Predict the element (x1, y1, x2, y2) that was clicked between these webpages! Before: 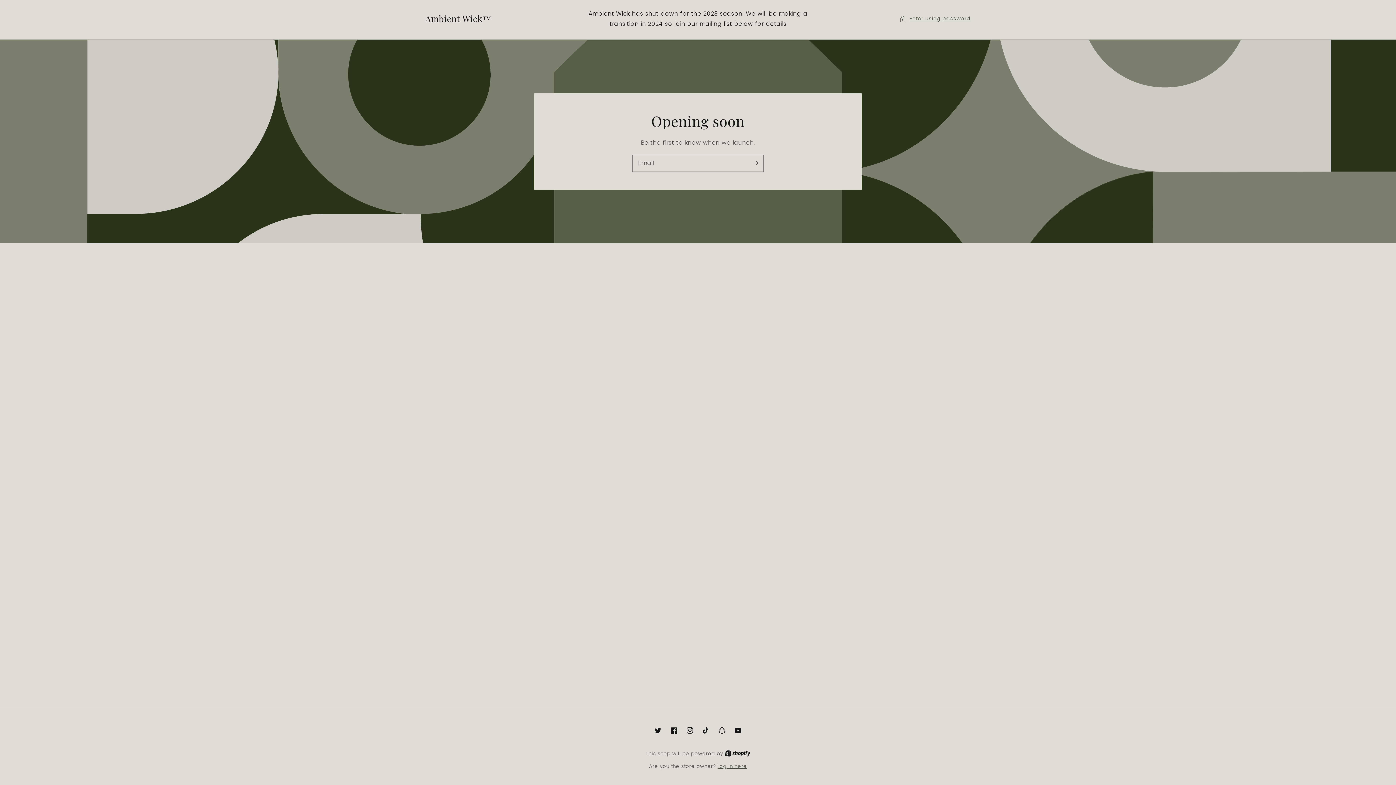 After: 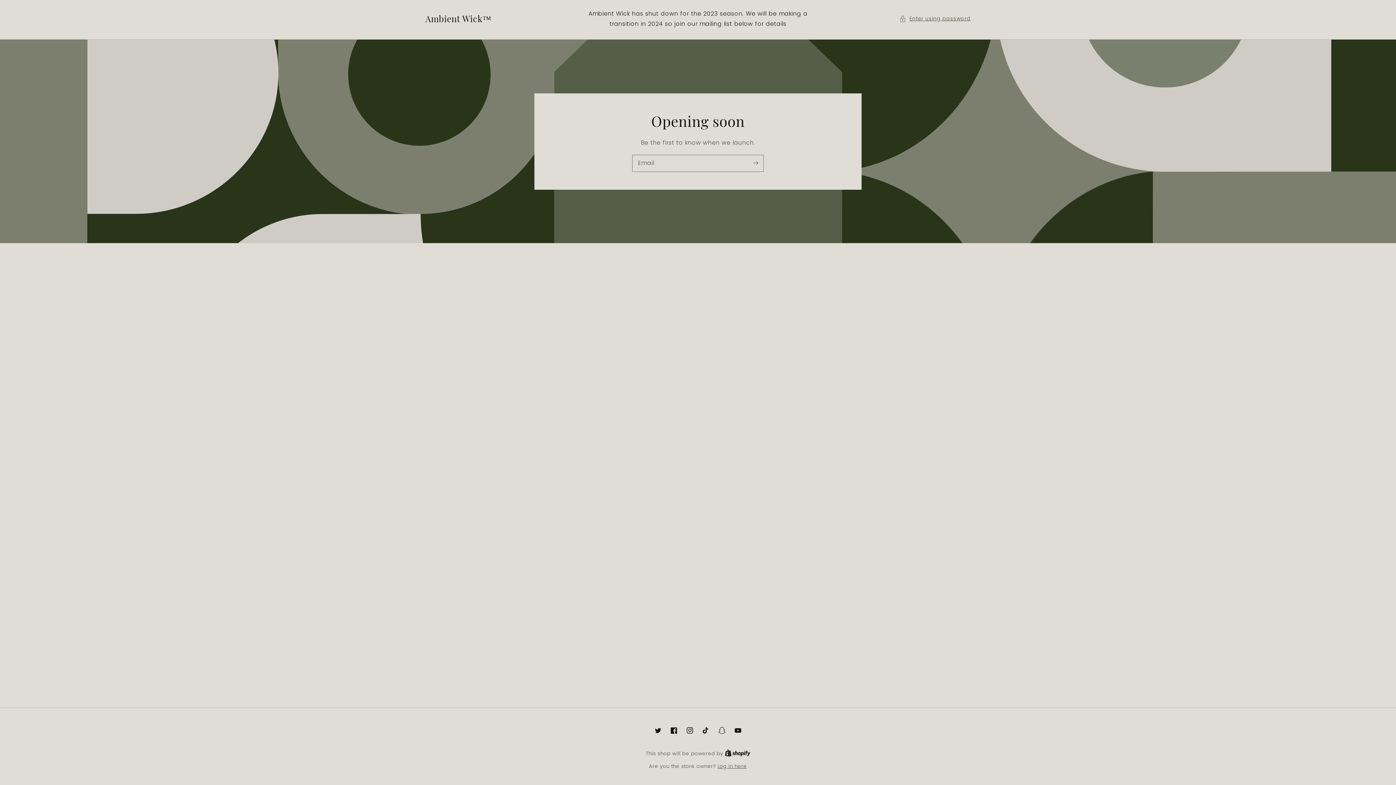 Action: bbox: (714, 722, 730, 738) label: Snapchat